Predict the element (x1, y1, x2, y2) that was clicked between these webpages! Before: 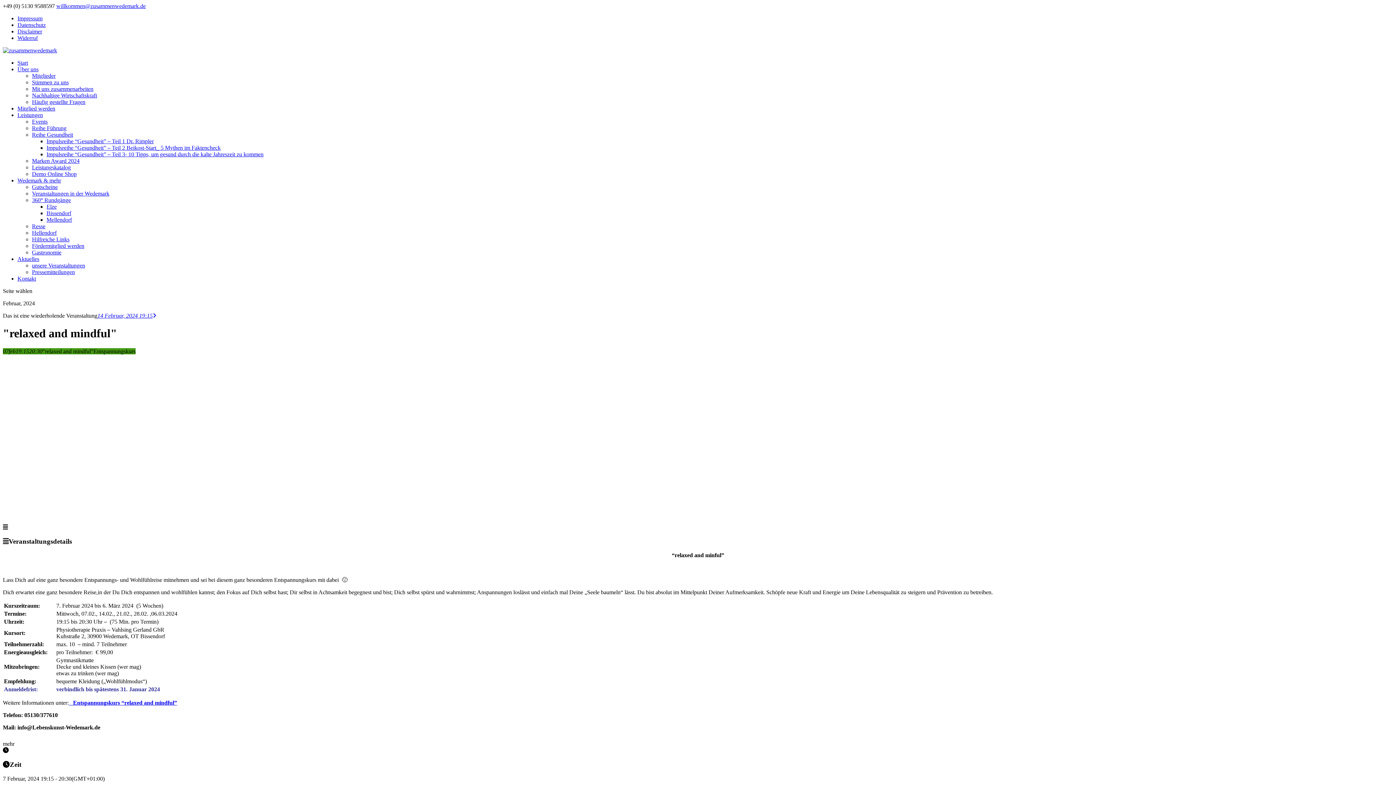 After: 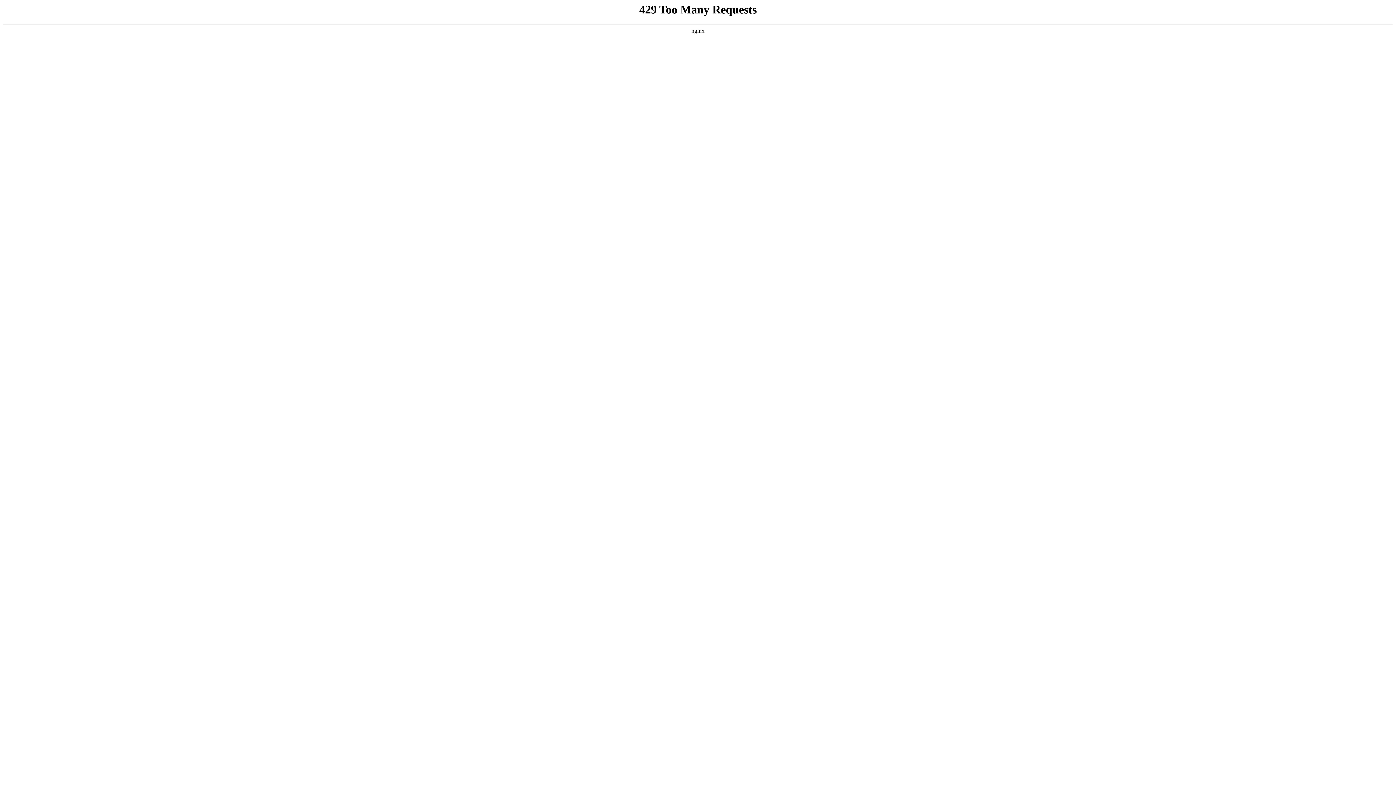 Action: label: Häufig gestellte Fragen bbox: (32, 98, 85, 105)